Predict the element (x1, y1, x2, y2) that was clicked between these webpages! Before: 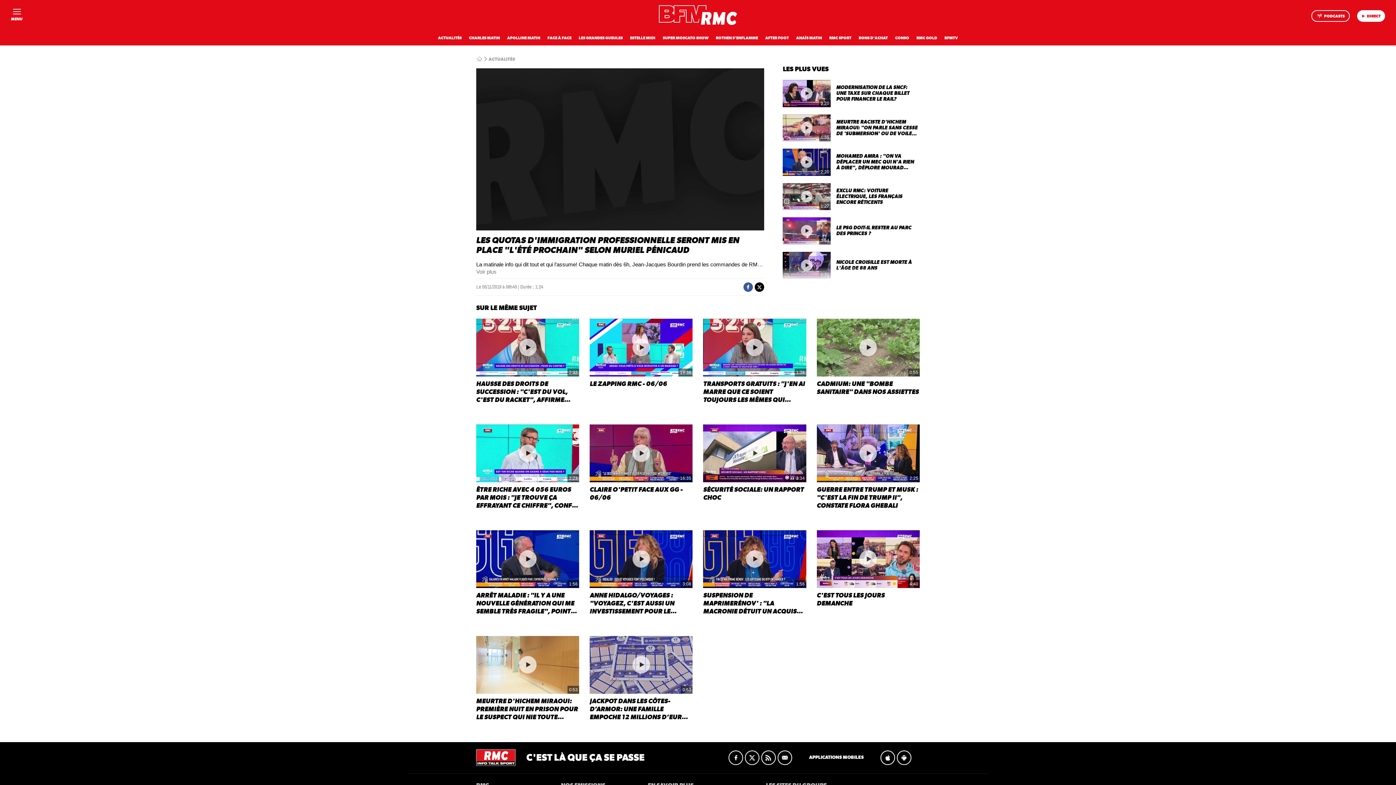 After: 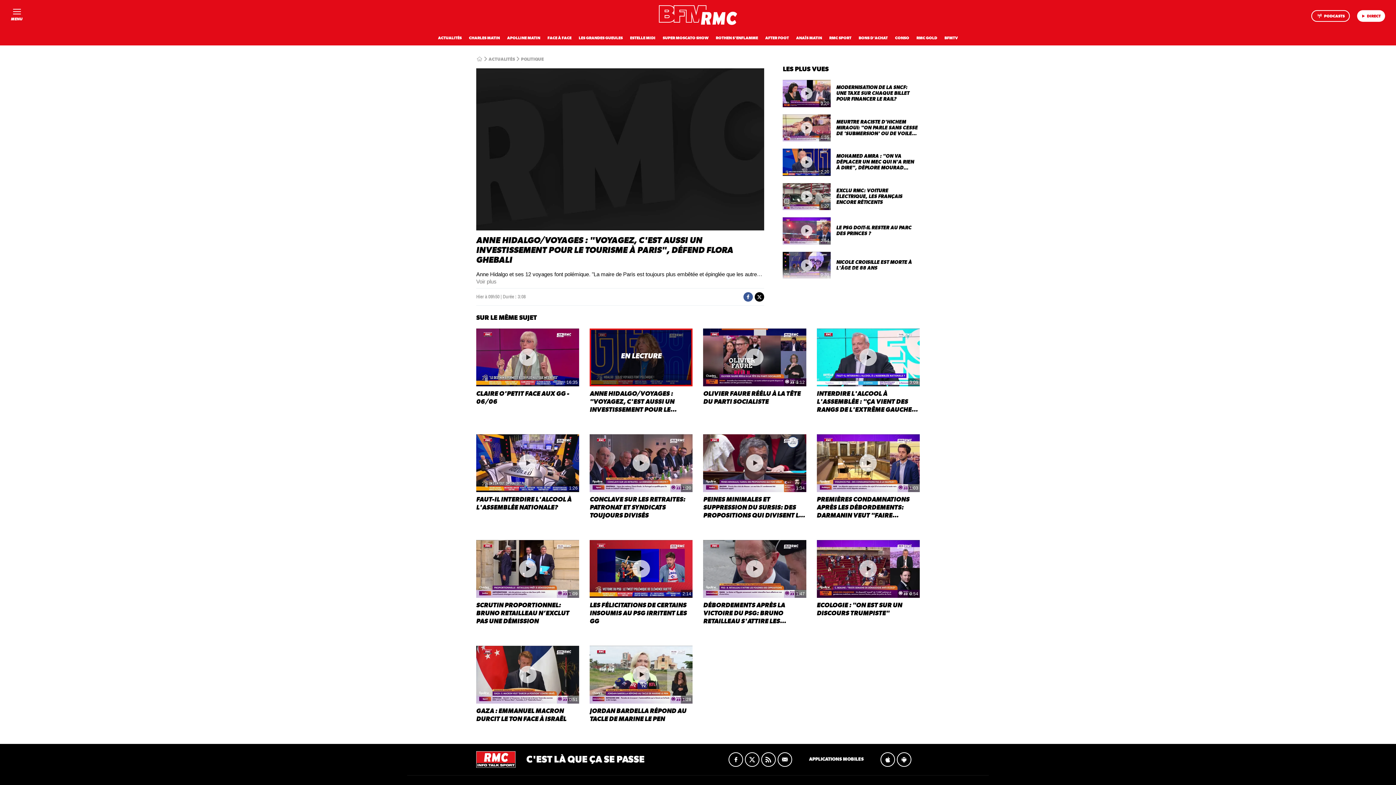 Action: label: 3:08
ANNE HIDALGO/VOYAGES : "VOYAGEZ, C'EST AUSSI UN INVESTISSEMENT POUR LE TOURISME À PARIS", DÉFEND FLORA GHEBALI bbox: (589, 530, 692, 615)